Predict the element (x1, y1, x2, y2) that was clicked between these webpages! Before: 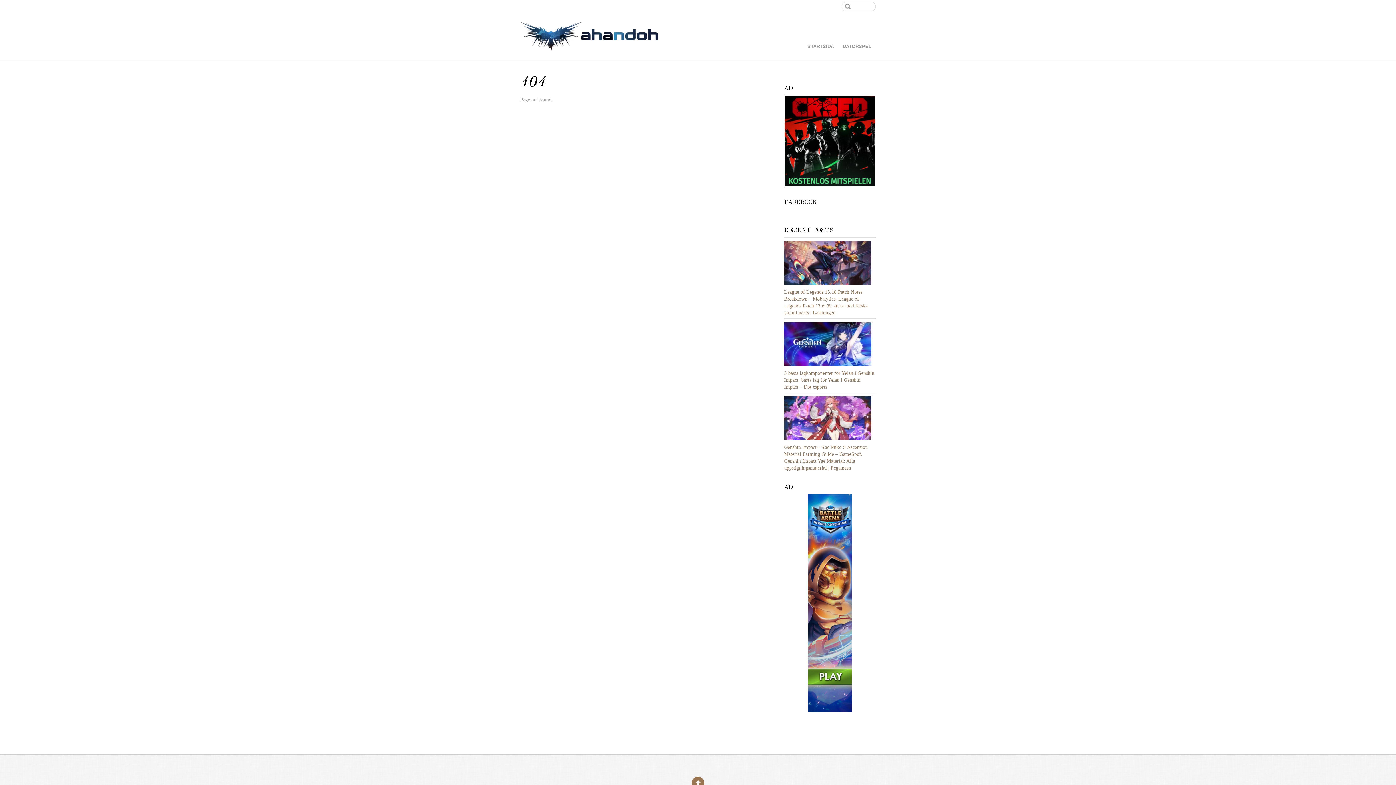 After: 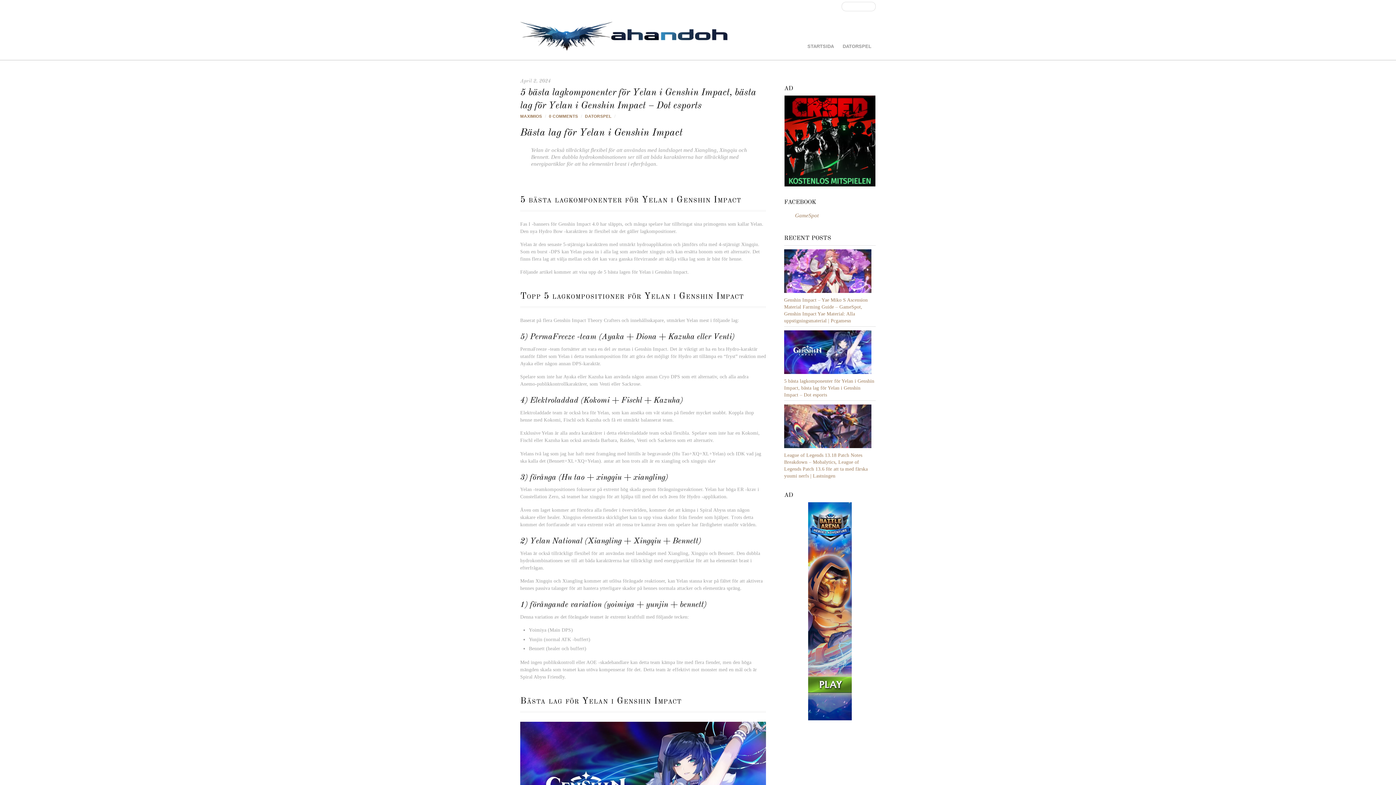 Action: bbox: (784, 370, 874, 389) label: 5 bästa lagkomponenter för Yelan i Genshin Impact, bästa lag för Yelan i Genshin Impact – Dot esports